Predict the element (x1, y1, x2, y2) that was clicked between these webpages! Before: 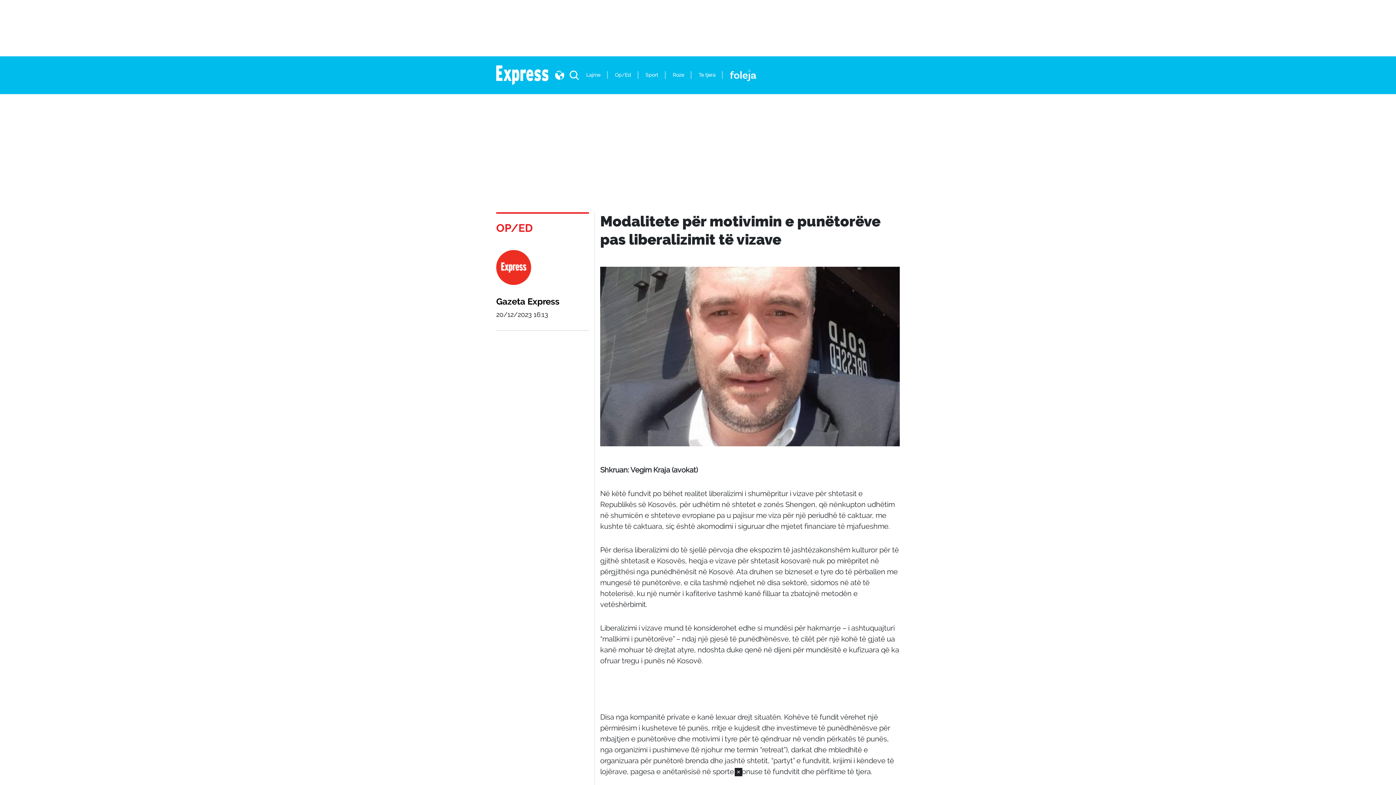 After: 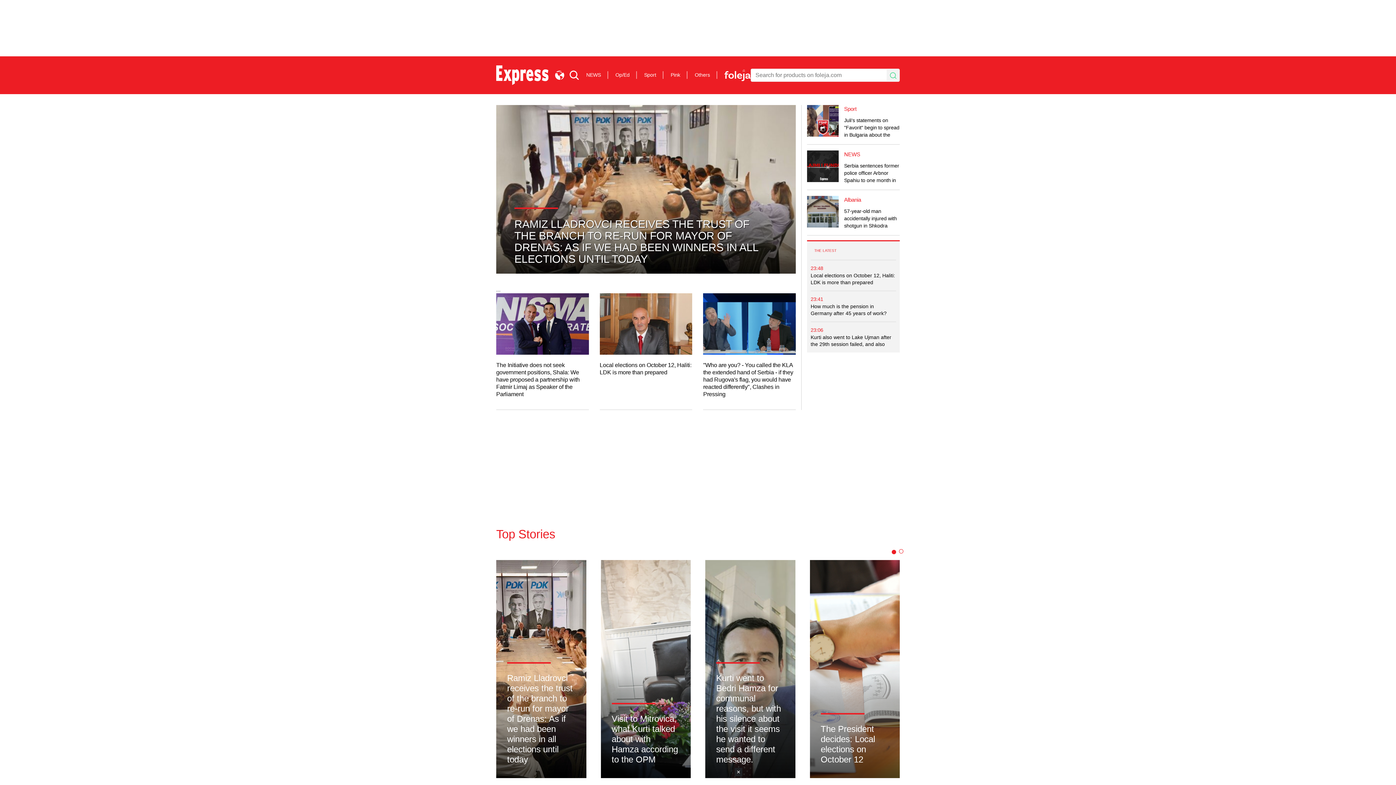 Action: bbox: (496, 65, 548, 85)